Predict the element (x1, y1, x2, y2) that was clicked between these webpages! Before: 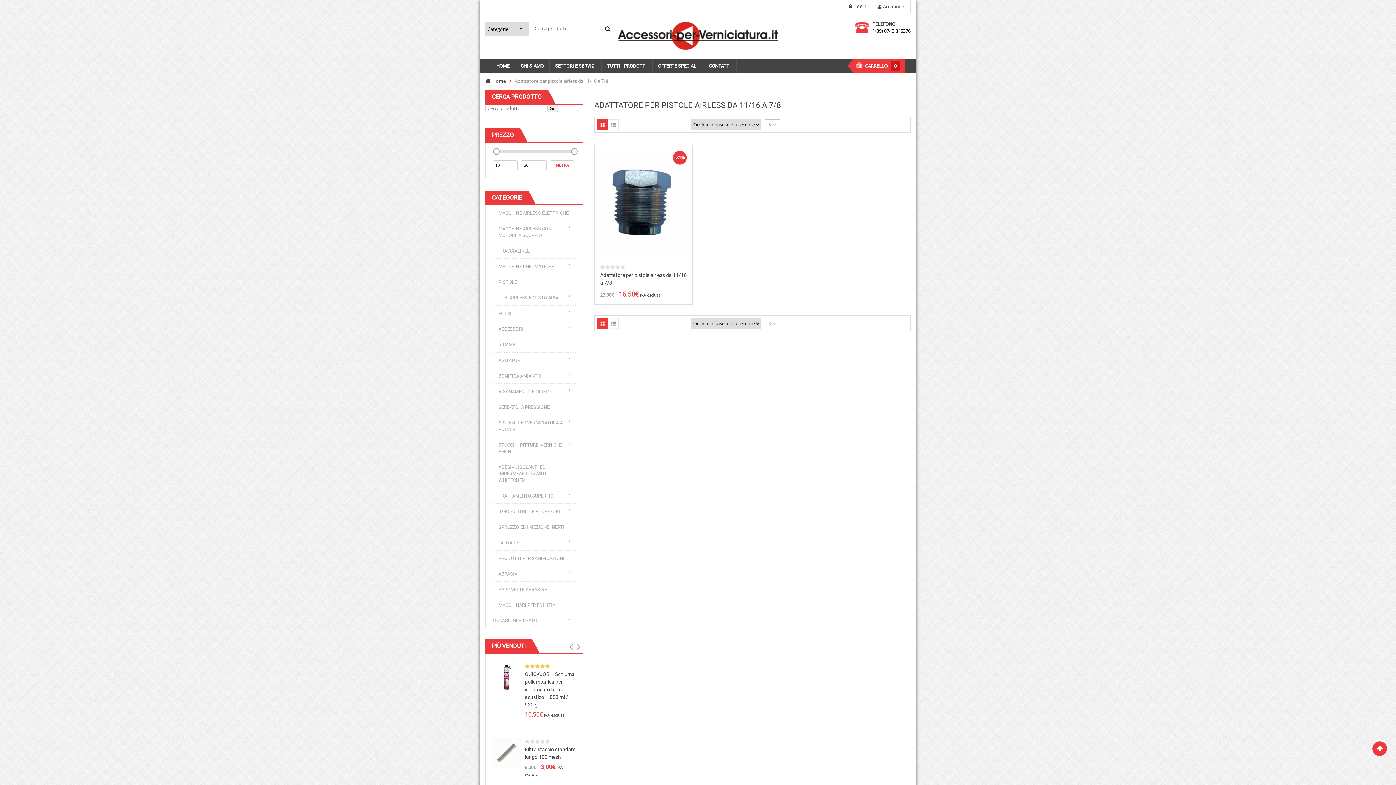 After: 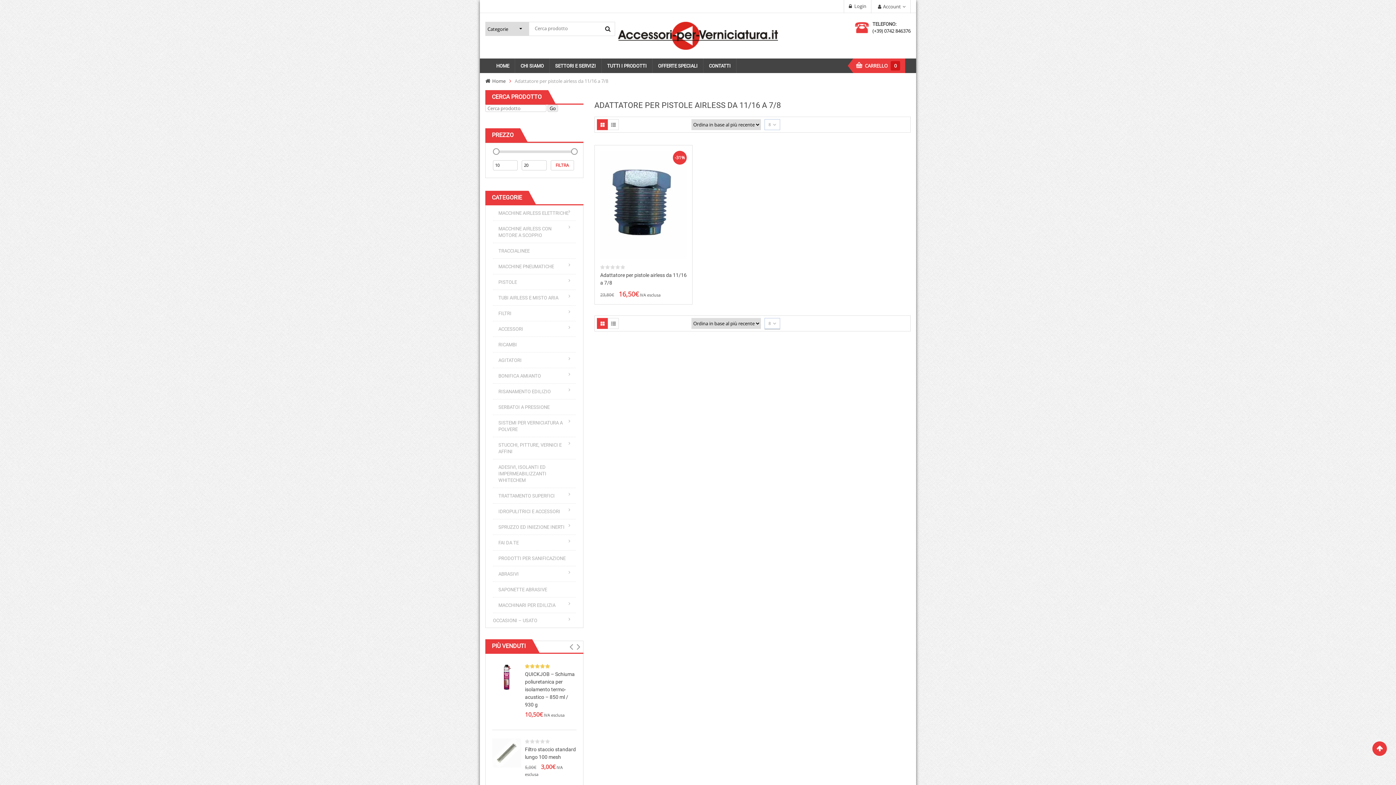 Action: bbox: (768, 318, 776, 328) label: 8